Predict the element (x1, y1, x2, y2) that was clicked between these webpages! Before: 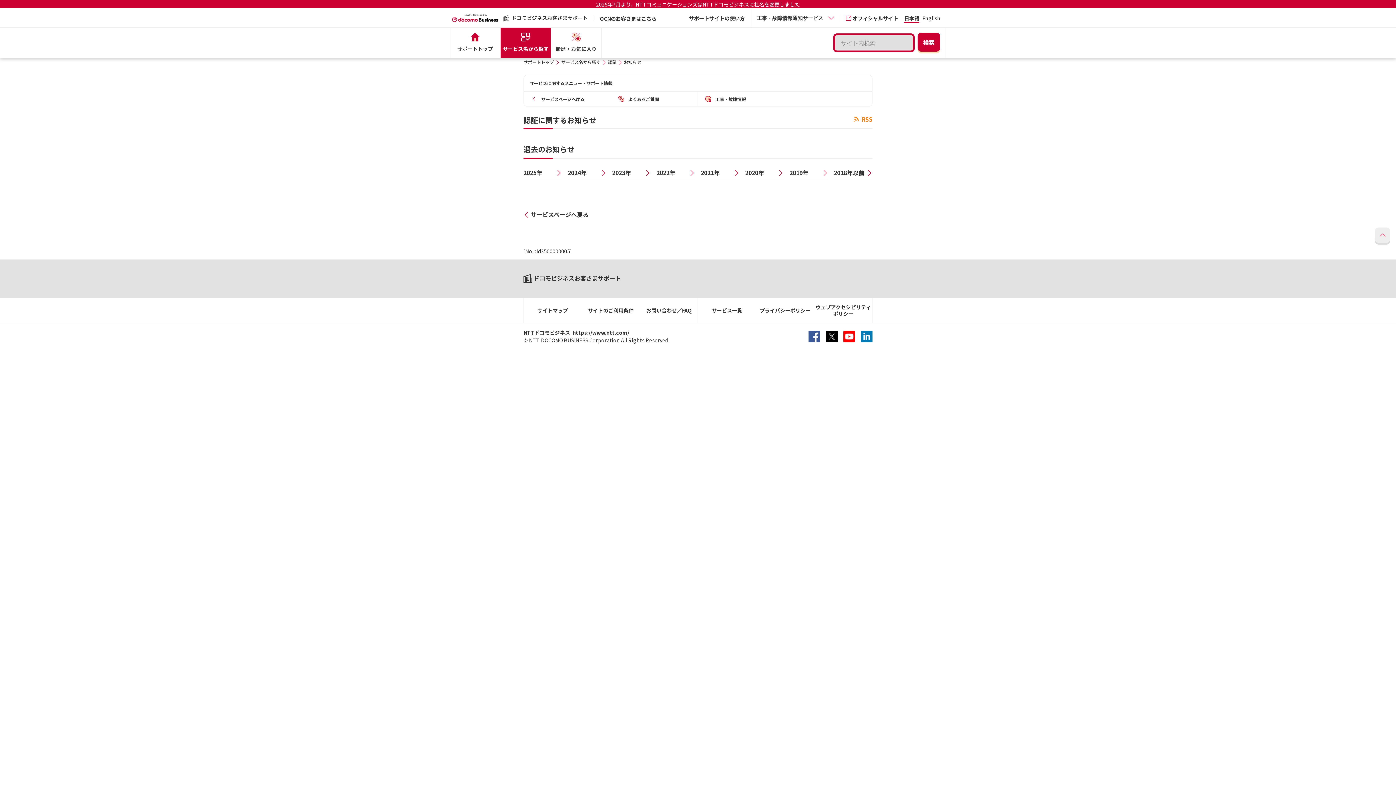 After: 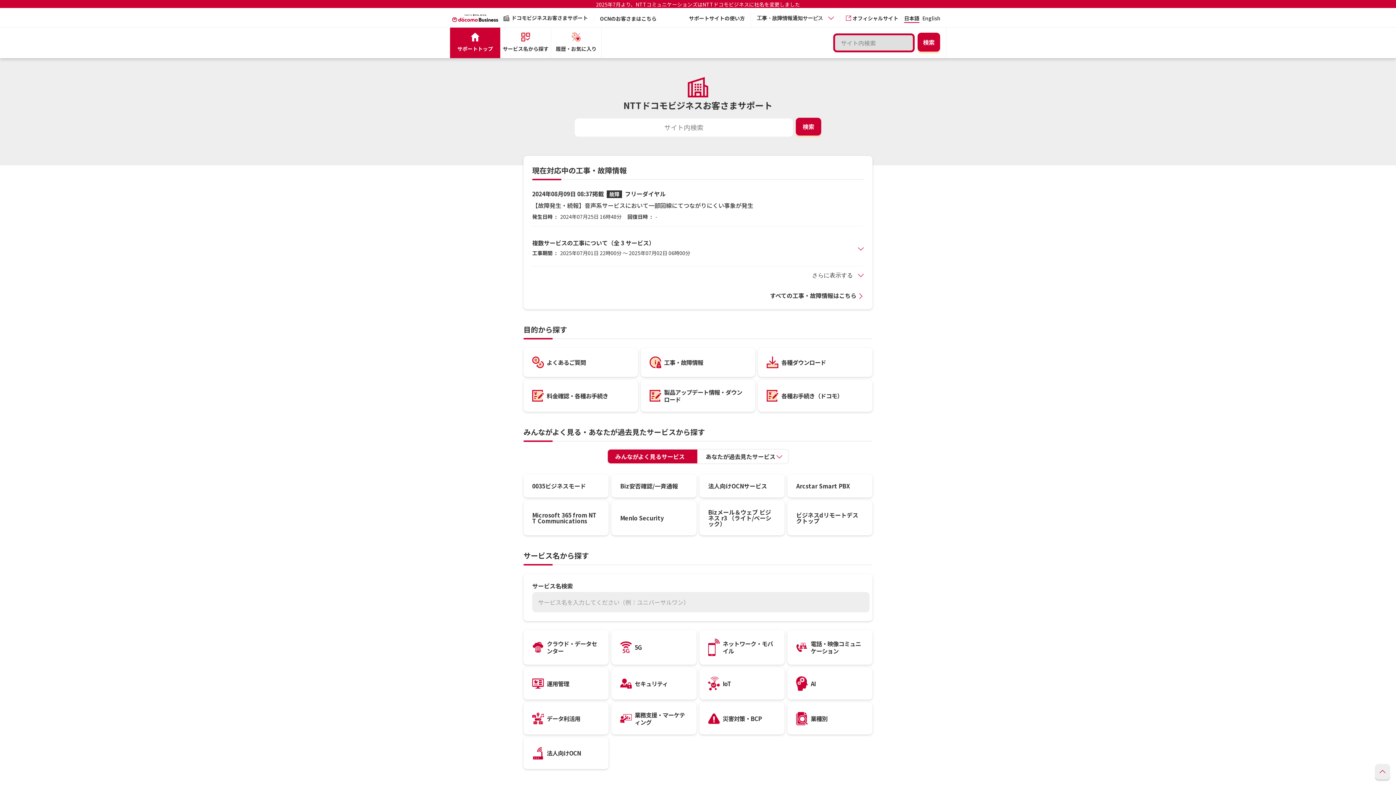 Action: label: 日本語 bbox: (904, 15, 919, 22)